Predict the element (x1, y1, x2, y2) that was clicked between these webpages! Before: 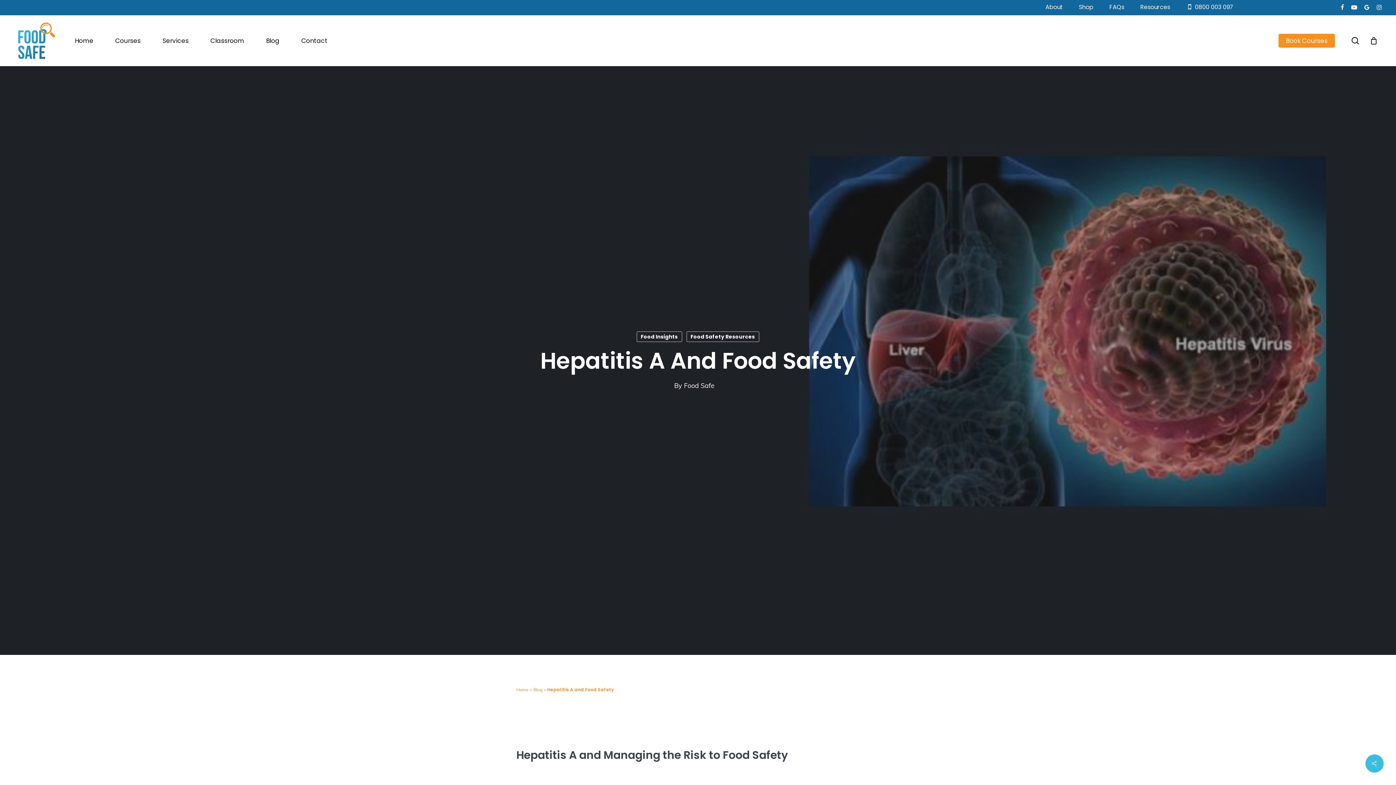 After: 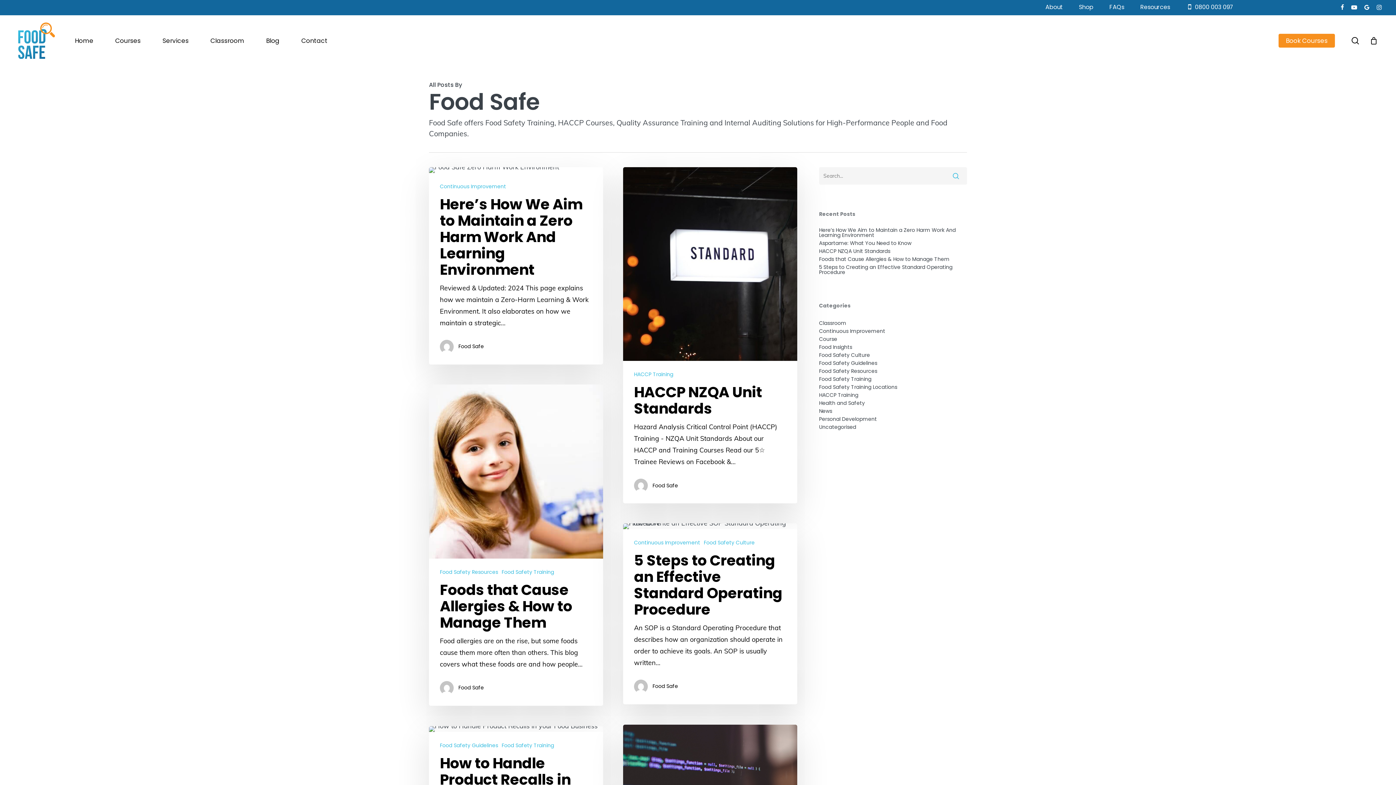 Action: bbox: (684, 381, 714, 390) label: Food Safe